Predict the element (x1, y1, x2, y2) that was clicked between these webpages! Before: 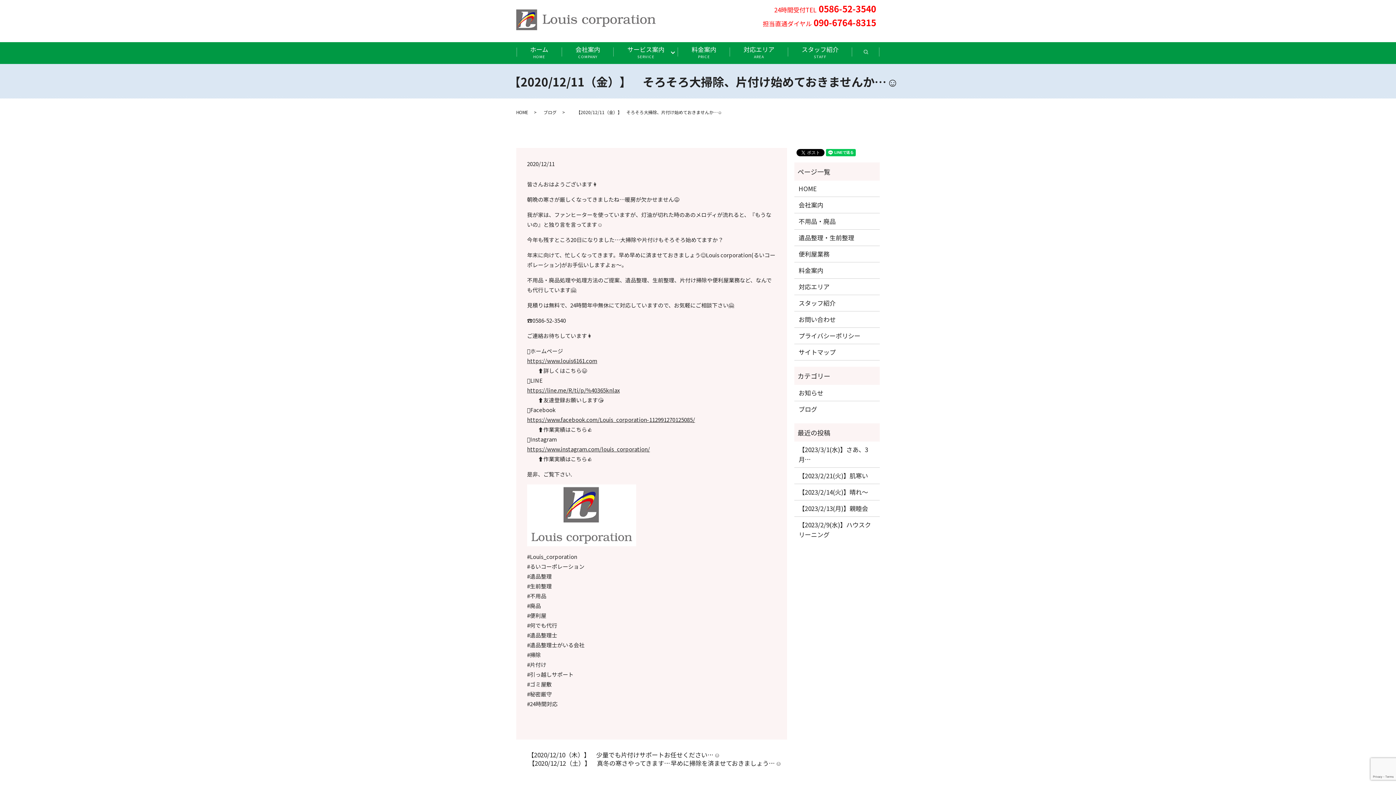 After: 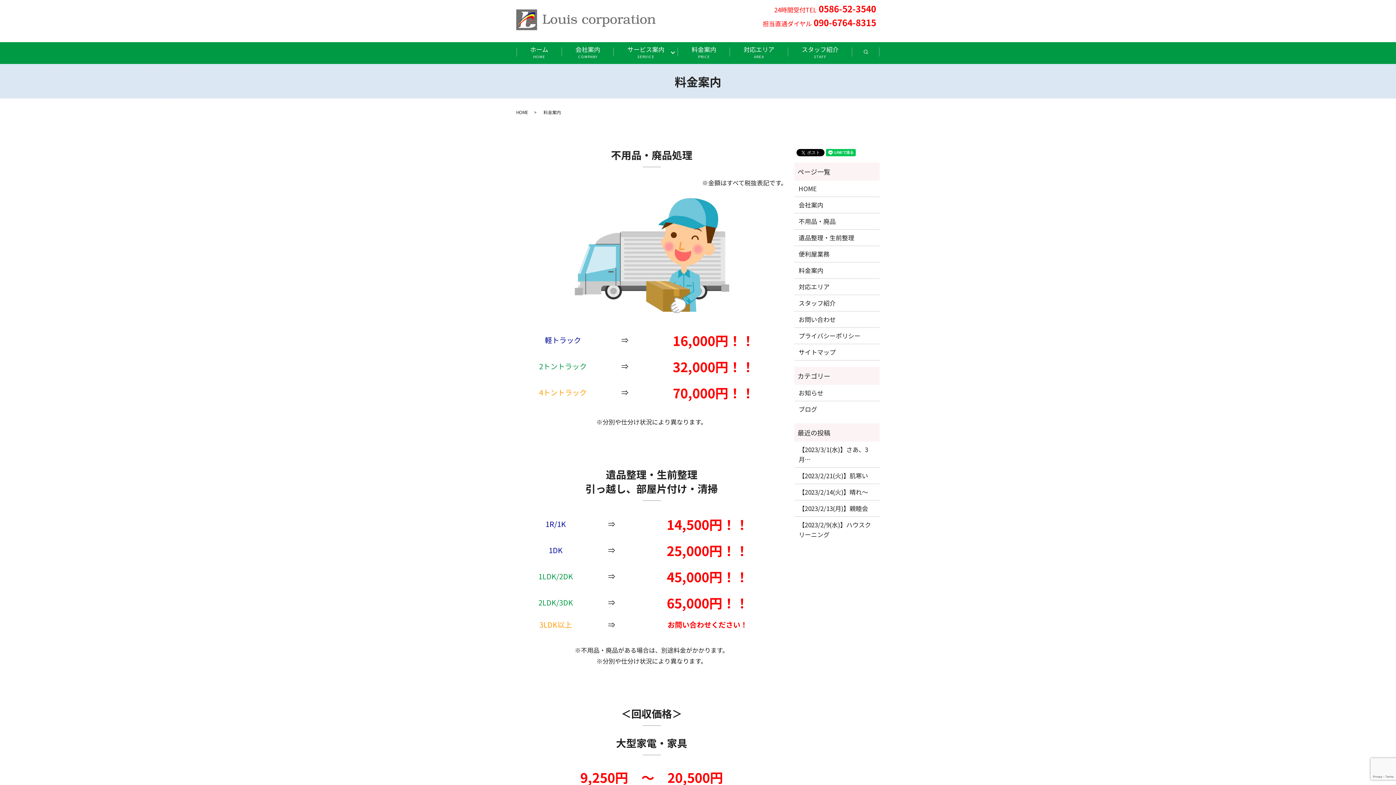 Action: label: 料金案内
PRICE bbox: (678, 40, 730, 64)